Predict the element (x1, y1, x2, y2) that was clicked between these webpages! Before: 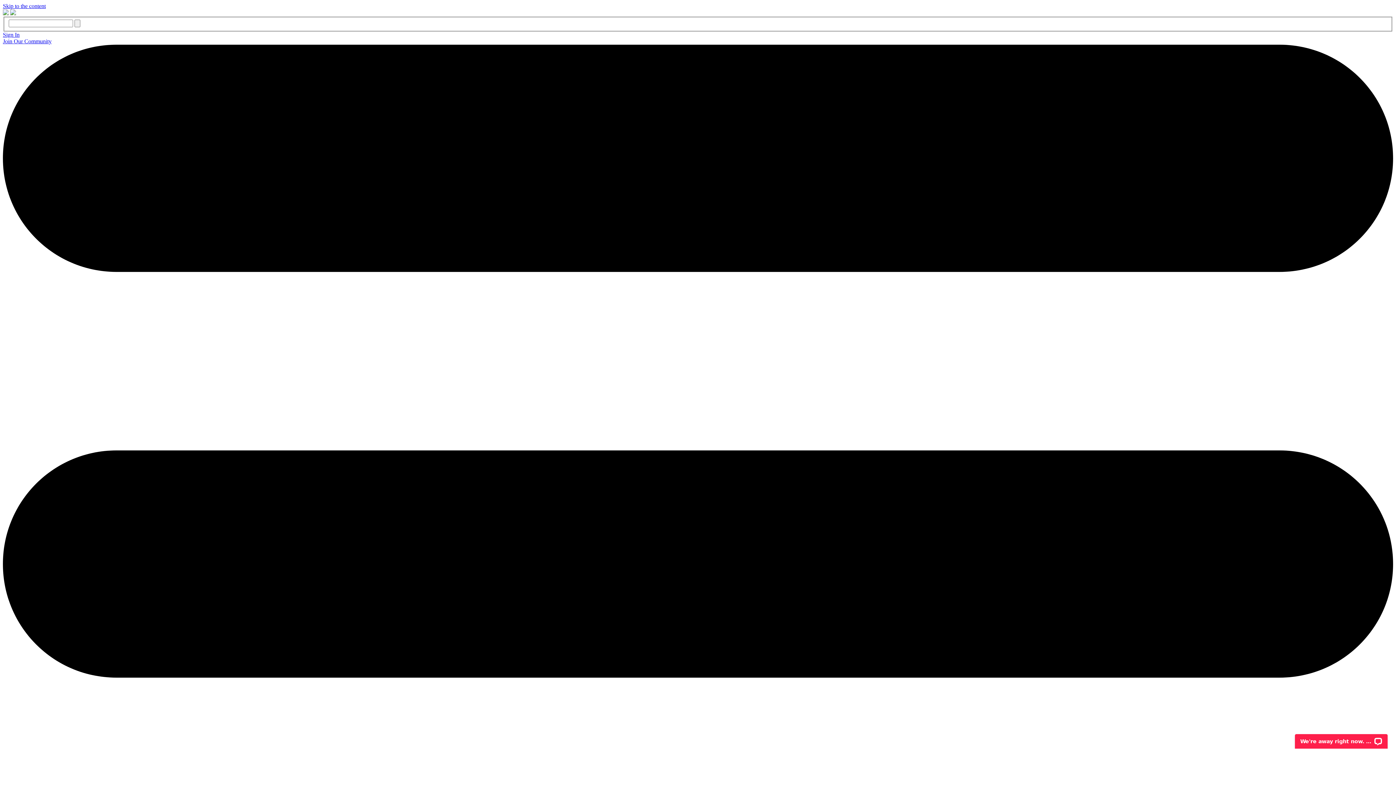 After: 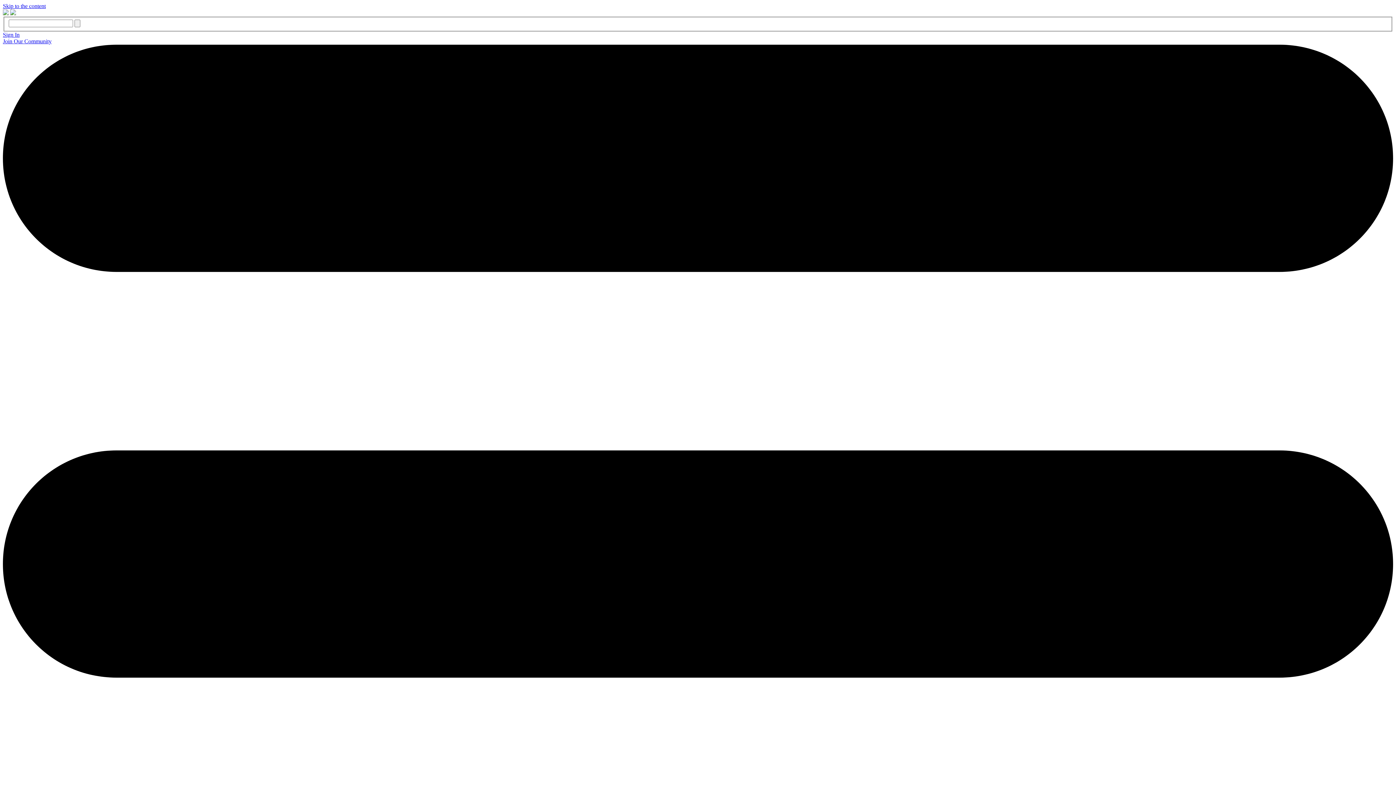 Action: label: Join Our Community bbox: (2, 38, 51, 44)